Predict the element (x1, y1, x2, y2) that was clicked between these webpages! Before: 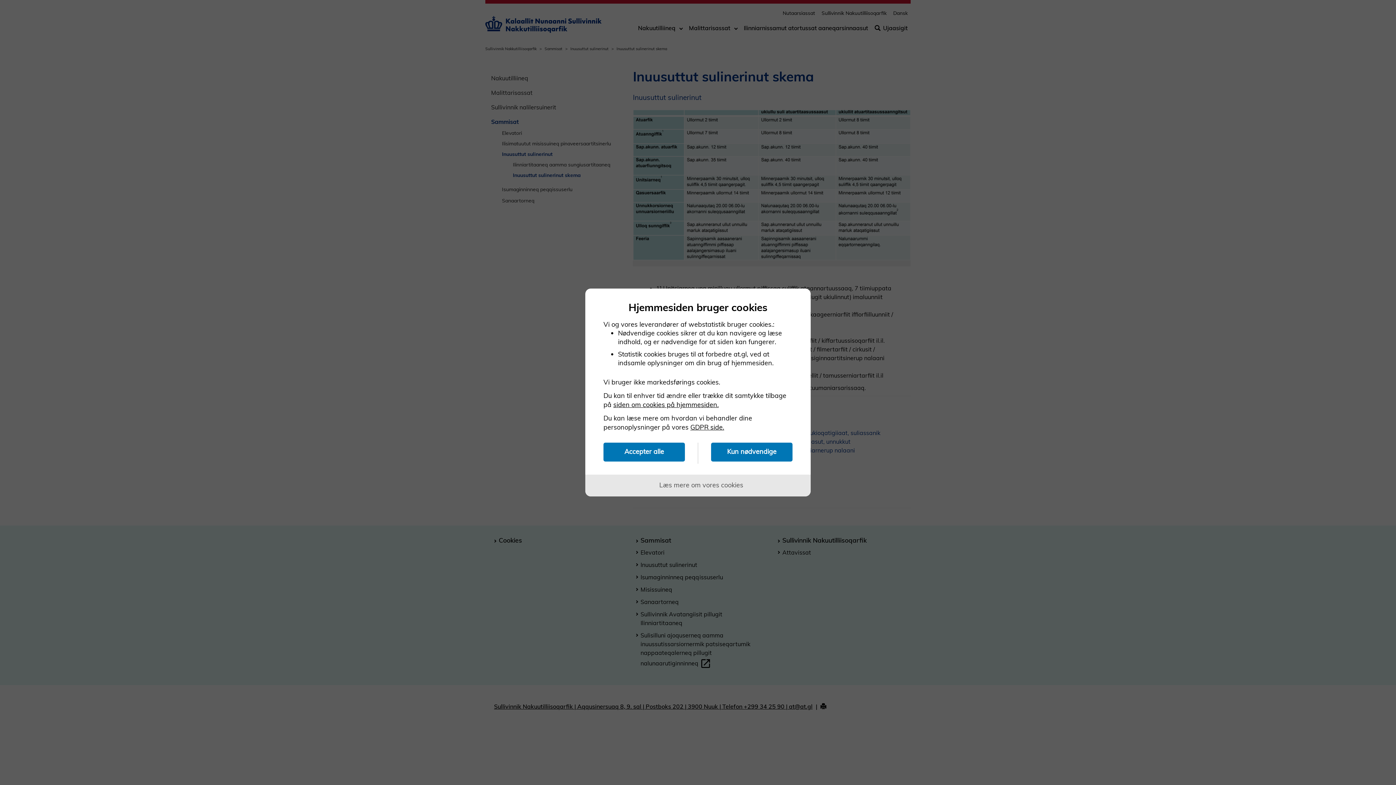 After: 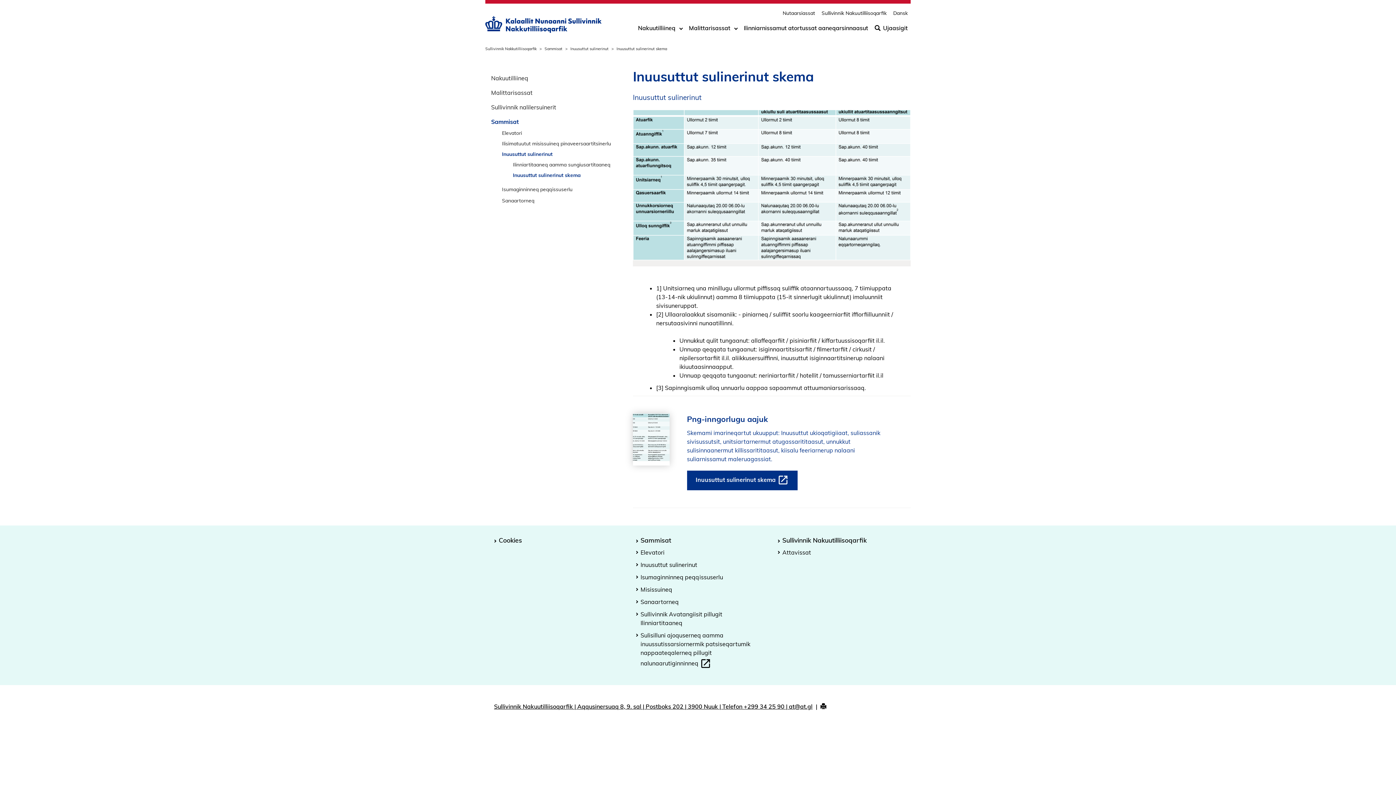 Action: bbox: (711, 442, 792, 461) label: Kun nødvendige